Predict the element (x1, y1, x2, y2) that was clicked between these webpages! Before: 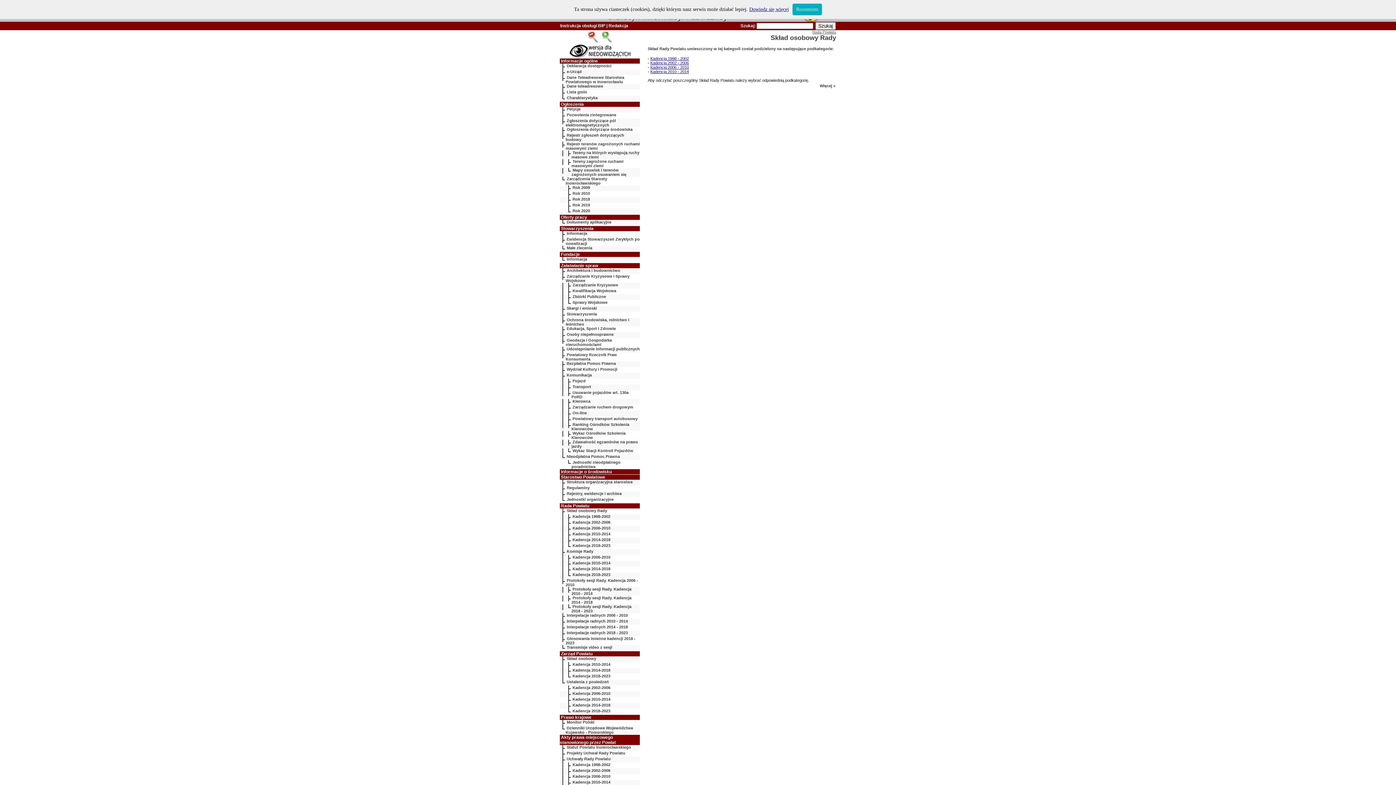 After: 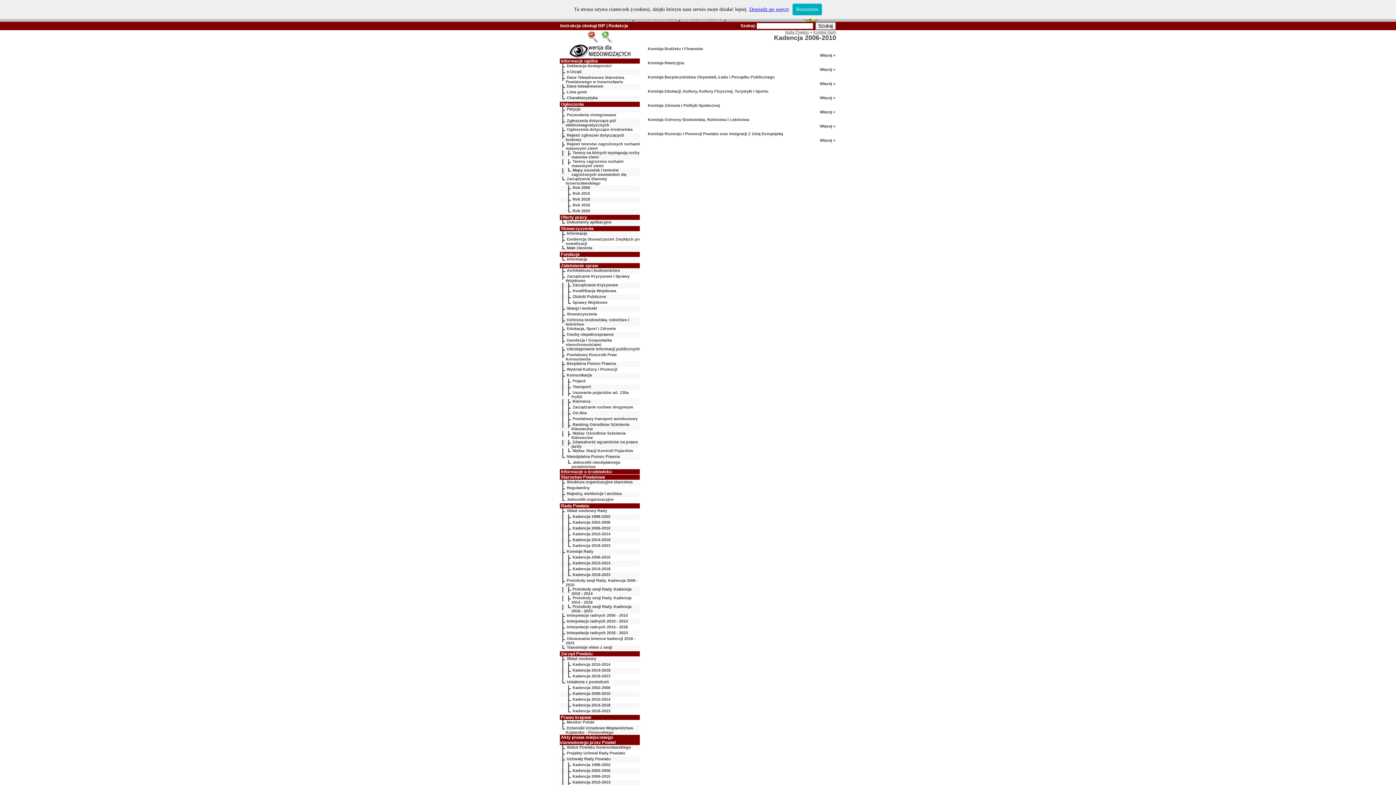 Action: bbox: (572, 555, 610, 559) label: Kadencja 2006-2010